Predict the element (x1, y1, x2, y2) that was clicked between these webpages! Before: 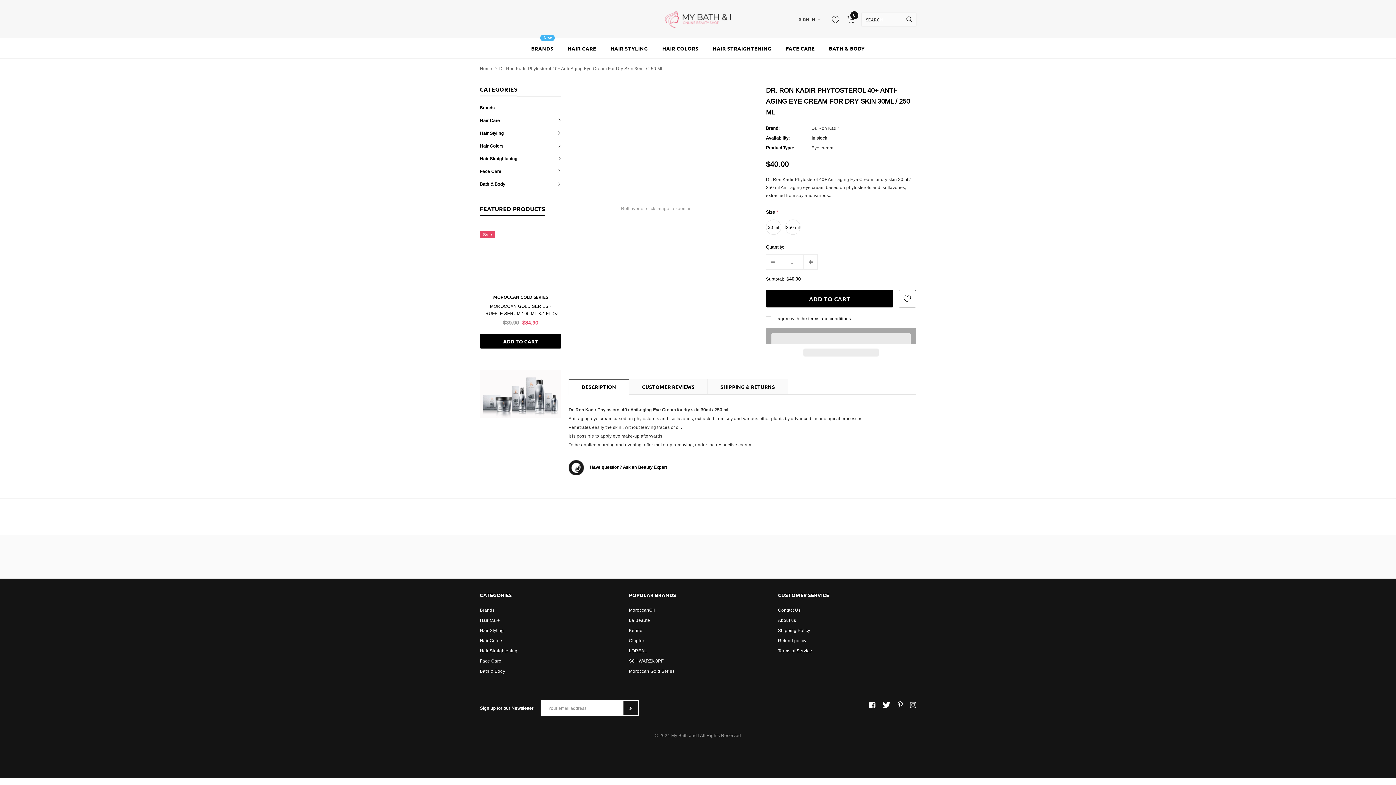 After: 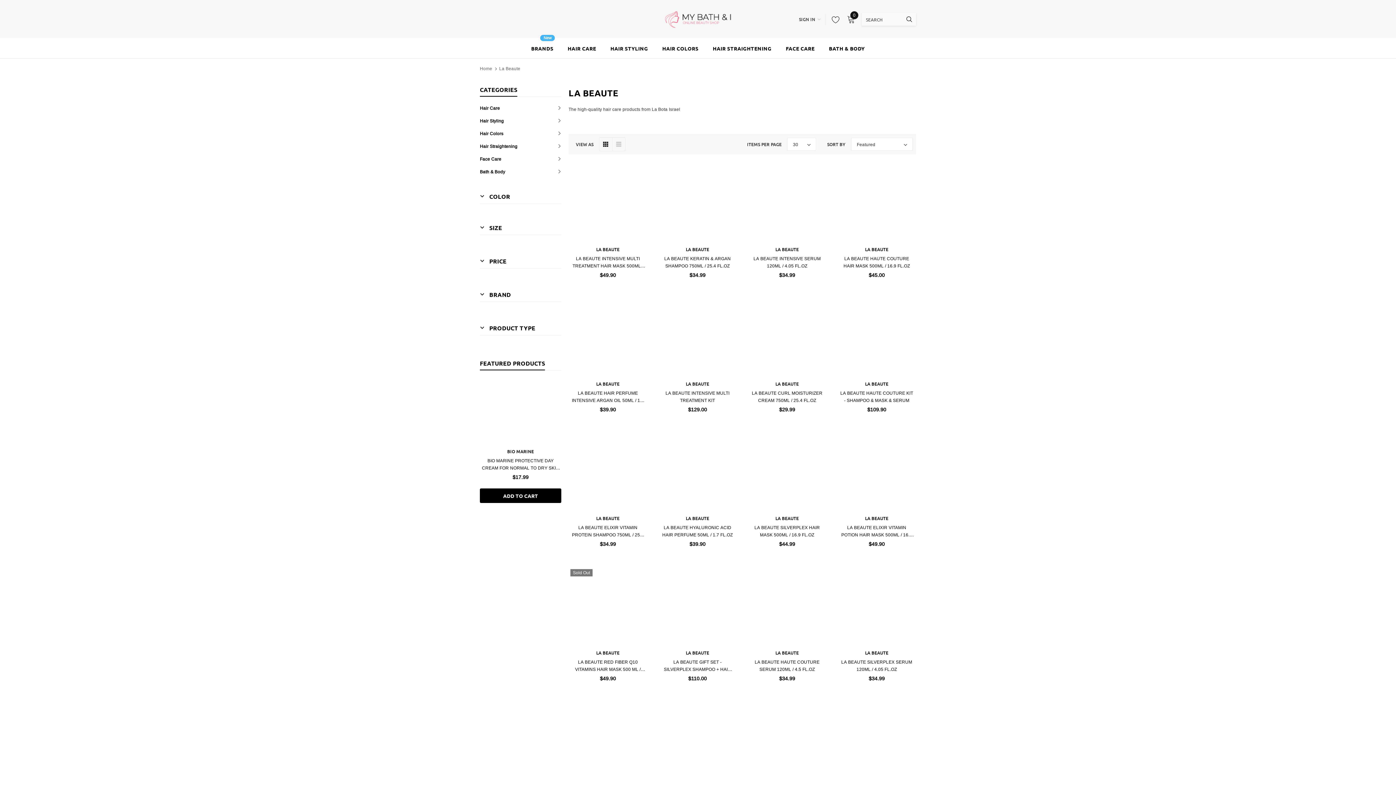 Action: bbox: (629, 615, 650, 625) label: La Beaute